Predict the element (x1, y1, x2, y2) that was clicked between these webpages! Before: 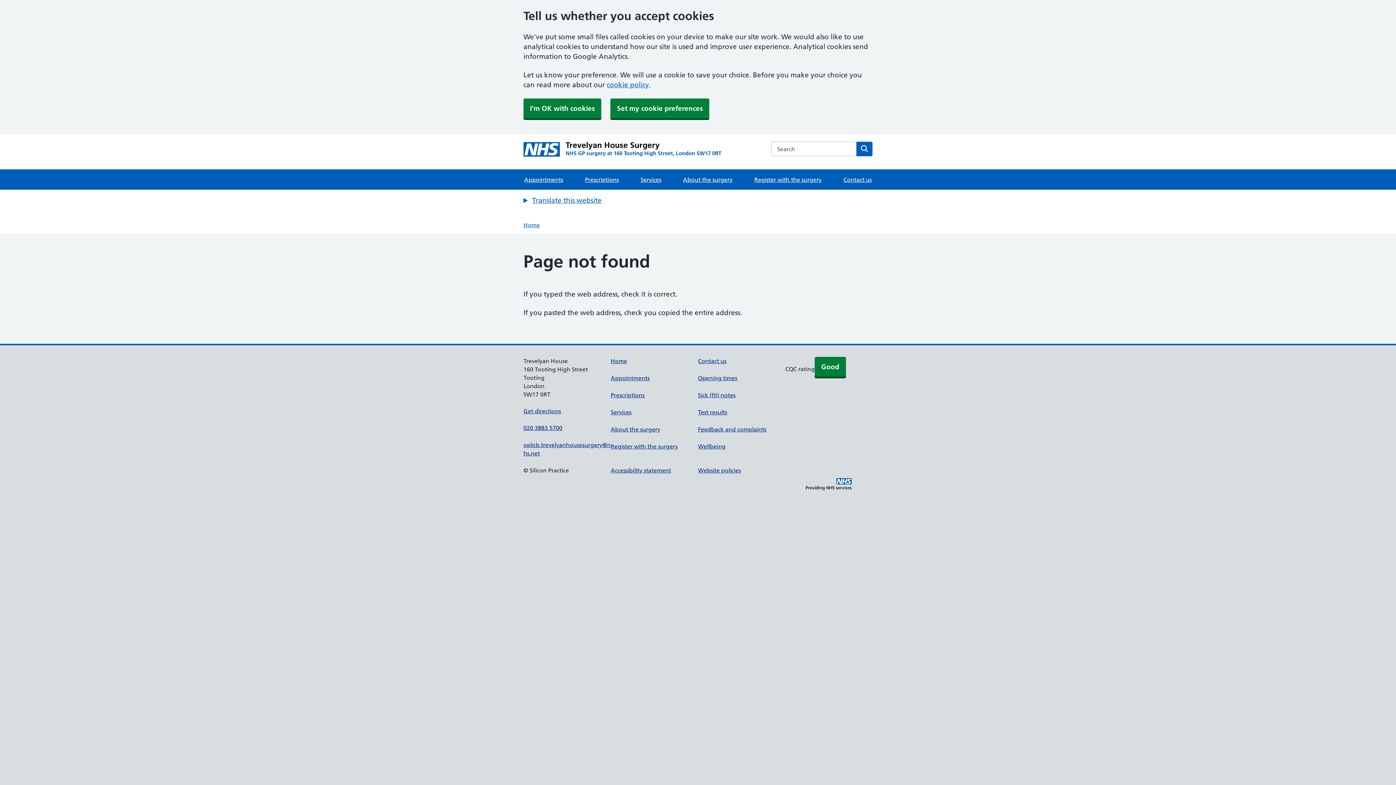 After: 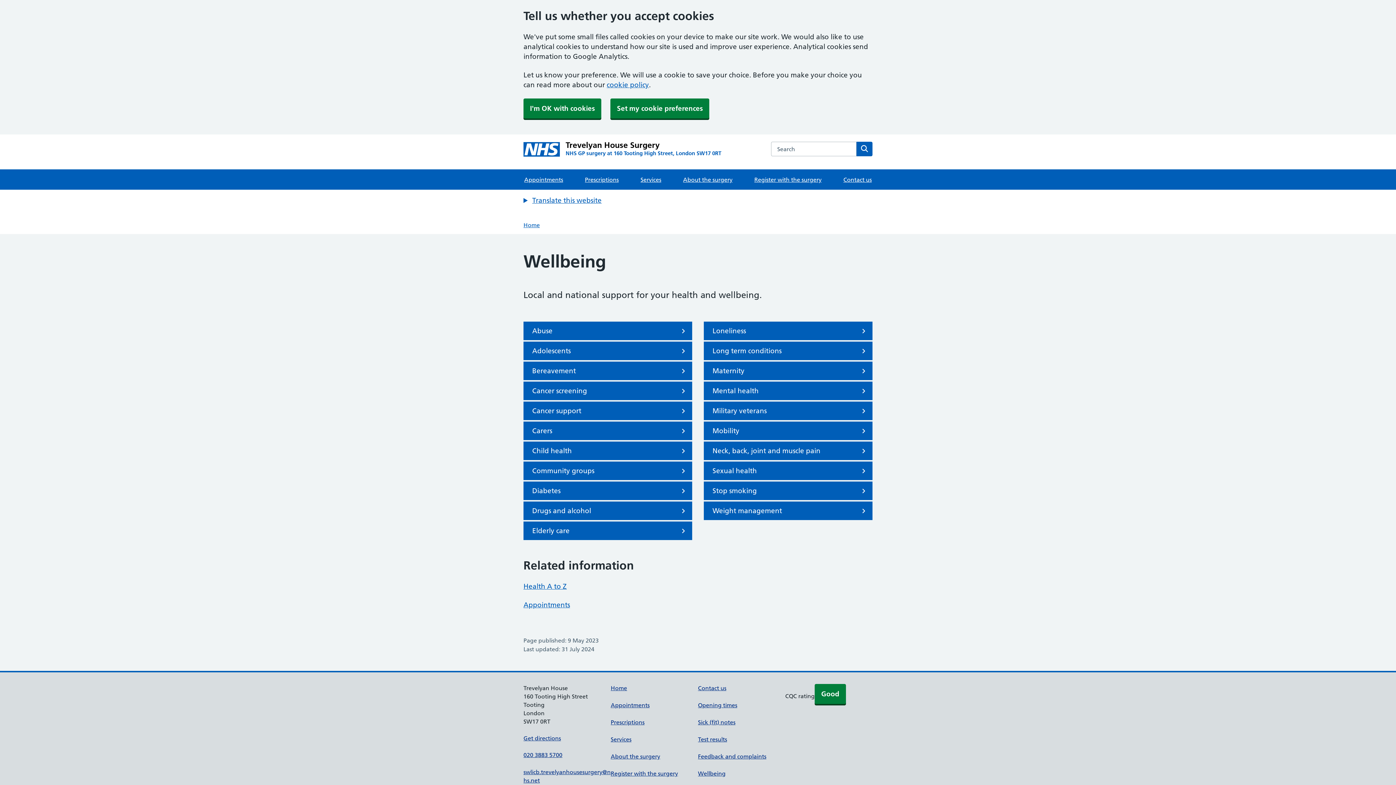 Action: label: Wellbeing bbox: (698, 442, 725, 450)